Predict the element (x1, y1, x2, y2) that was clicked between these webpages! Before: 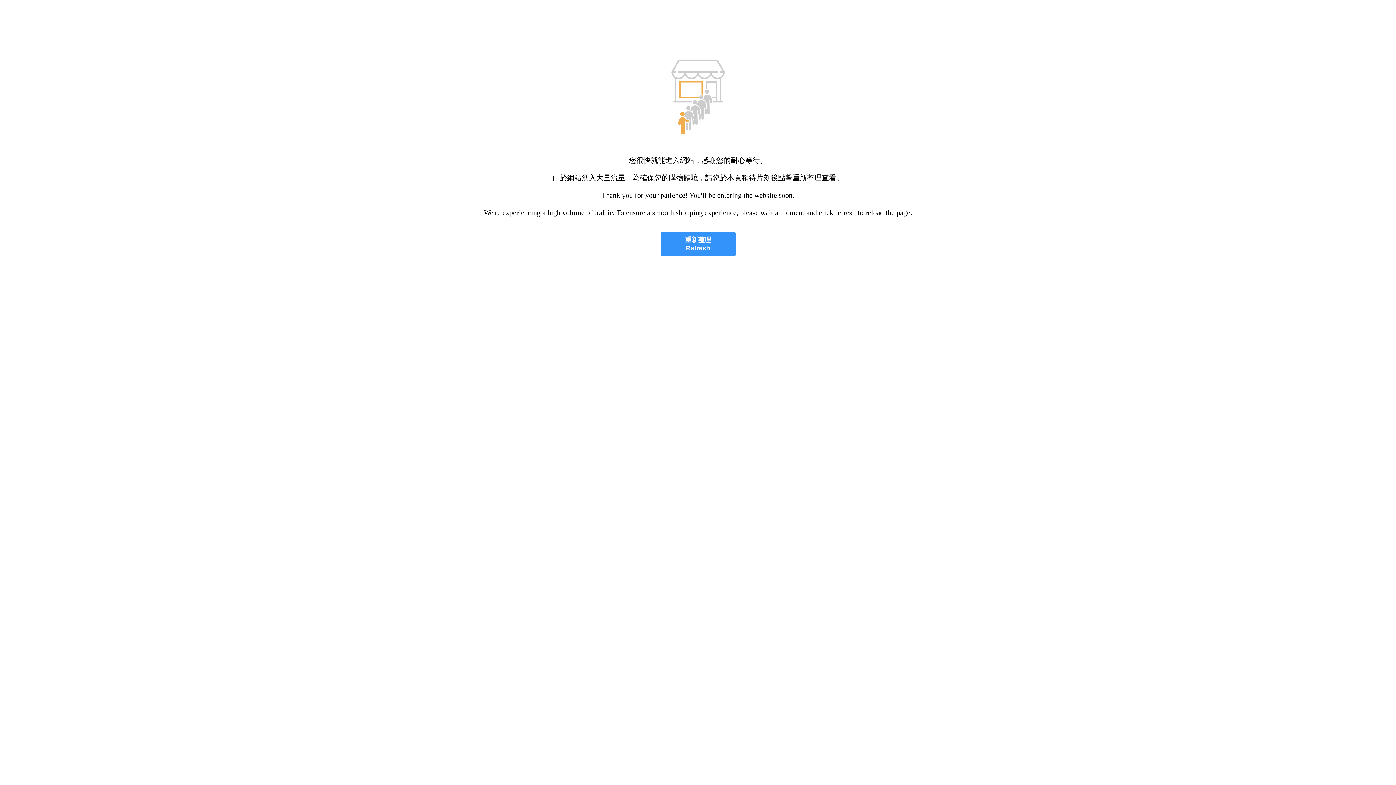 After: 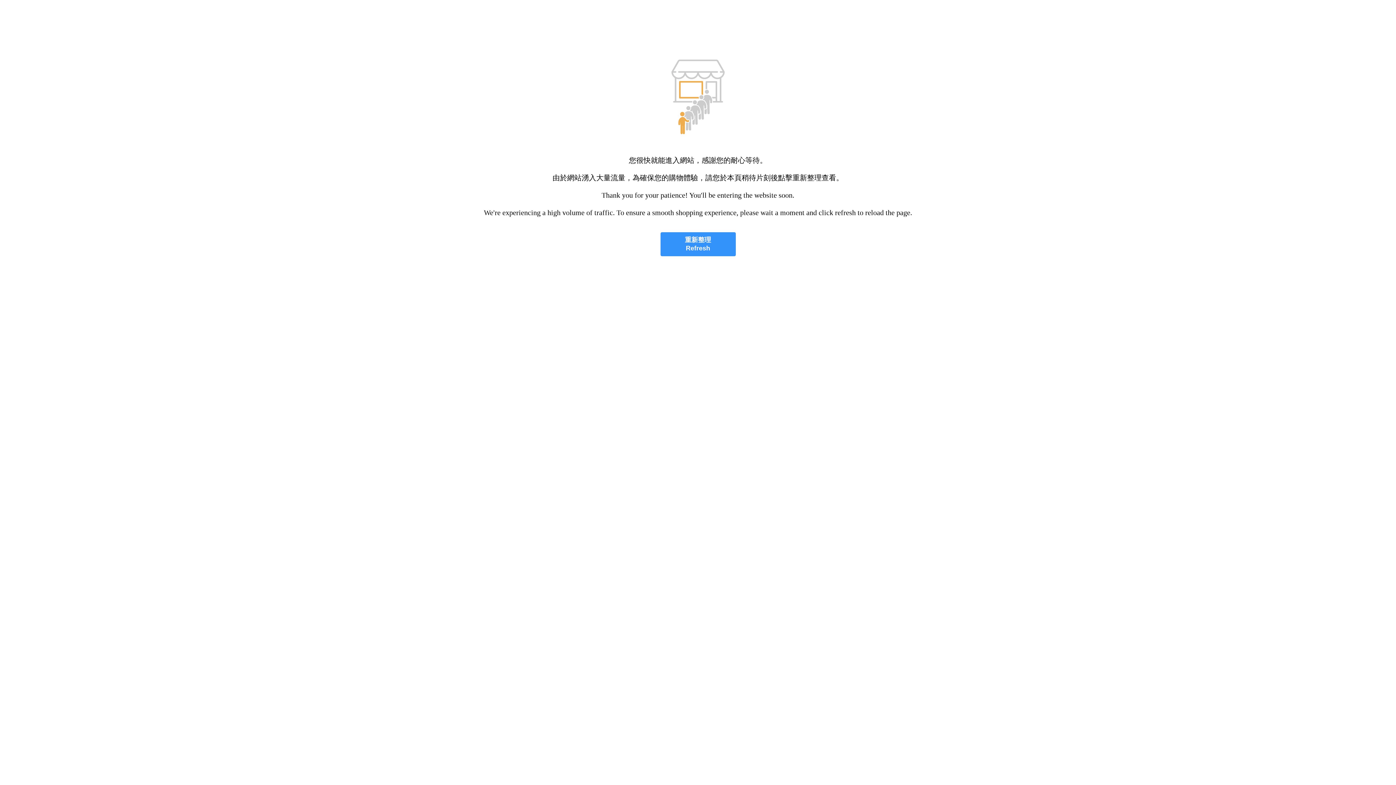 Action: bbox: (660, 232, 735, 256) label: 重新整理
Refresh